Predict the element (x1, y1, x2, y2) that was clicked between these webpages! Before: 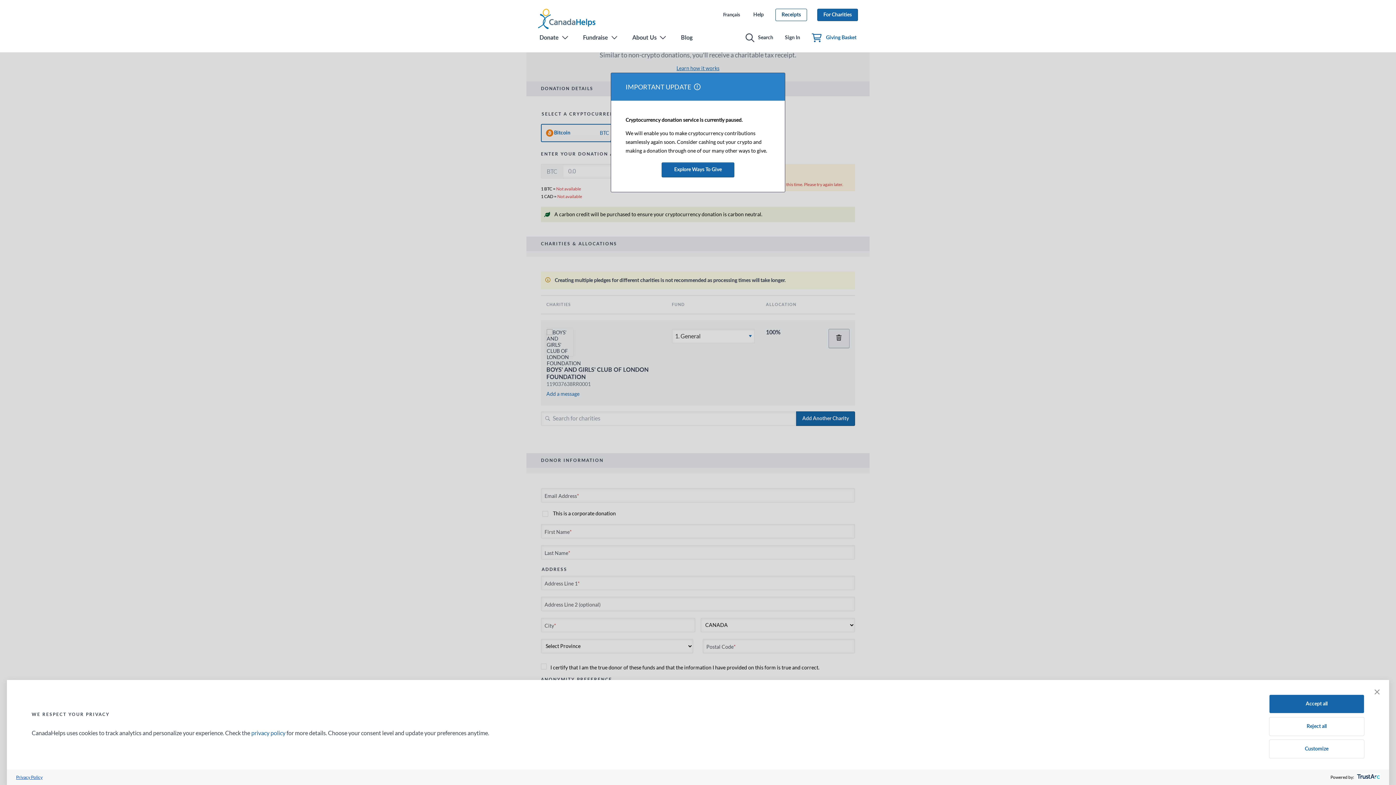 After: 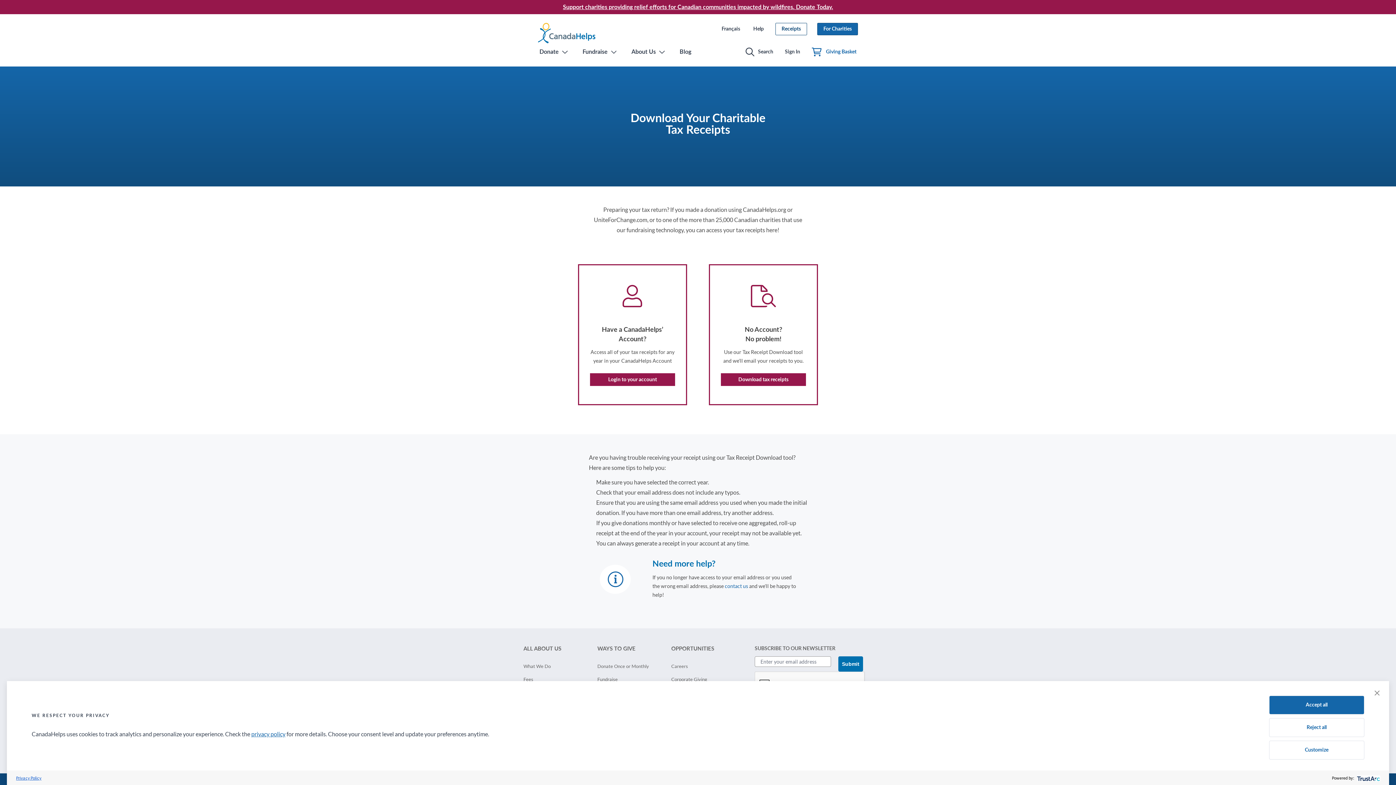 Action: bbox: (775, 8, 807, 21) label: Receipts